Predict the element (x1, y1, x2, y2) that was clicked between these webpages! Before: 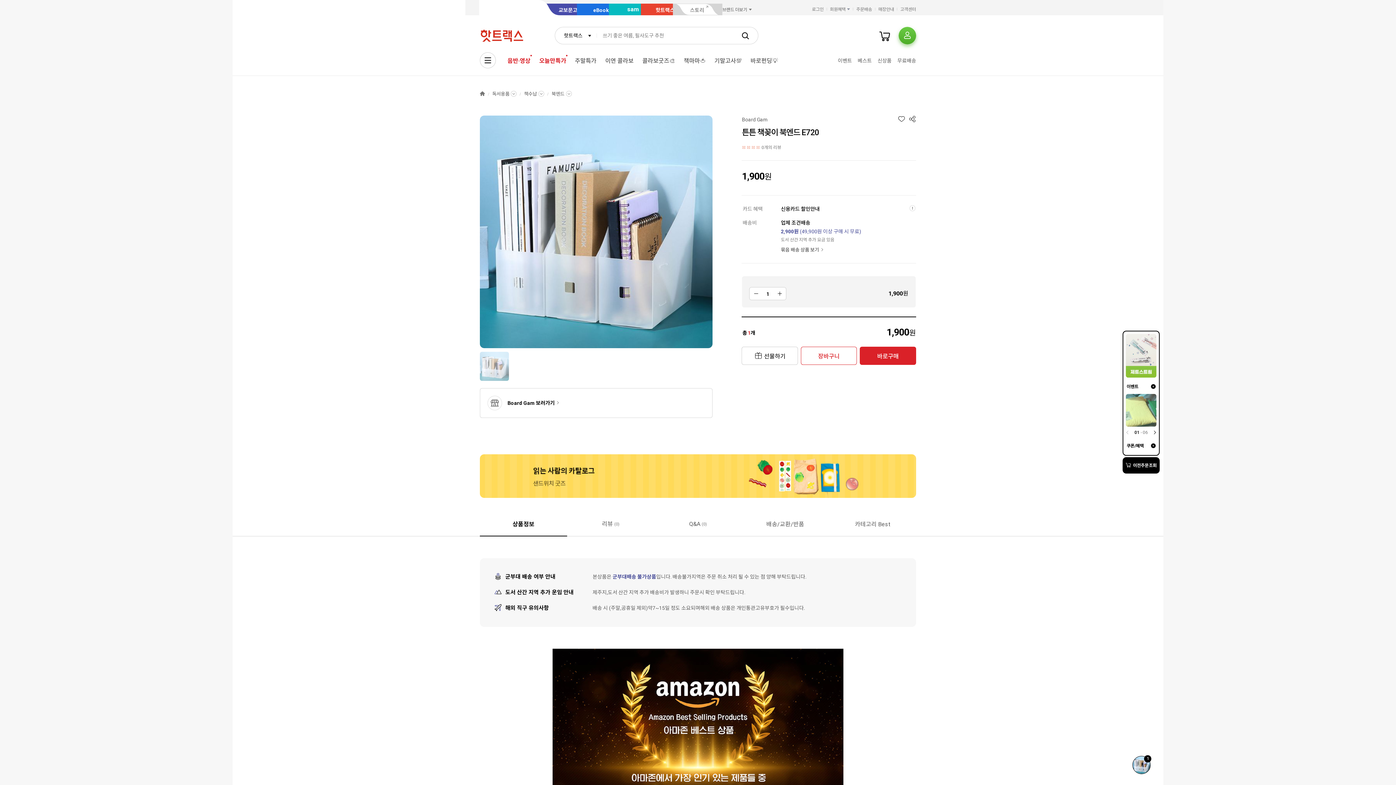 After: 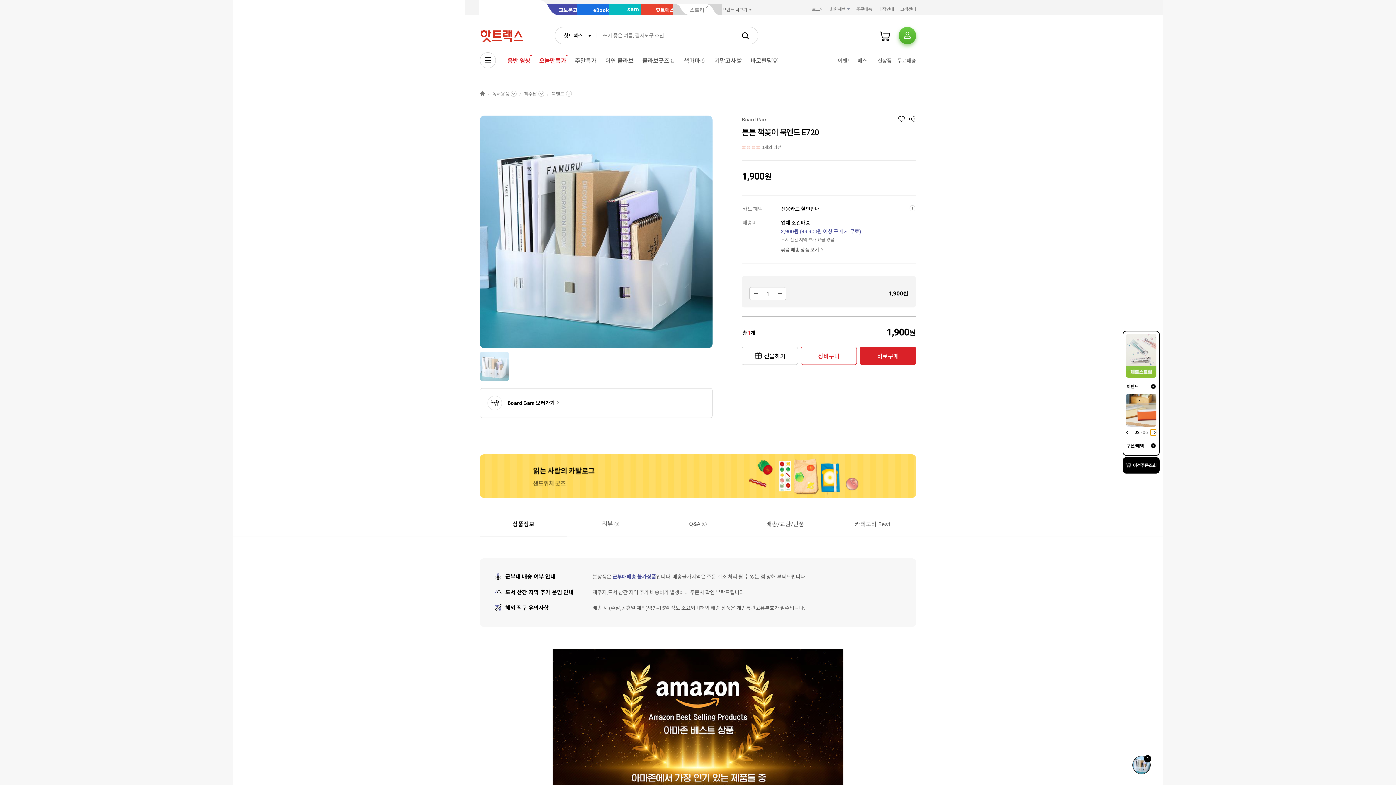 Action: bbox: (1150, 429, 1156, 435) label: Next slide